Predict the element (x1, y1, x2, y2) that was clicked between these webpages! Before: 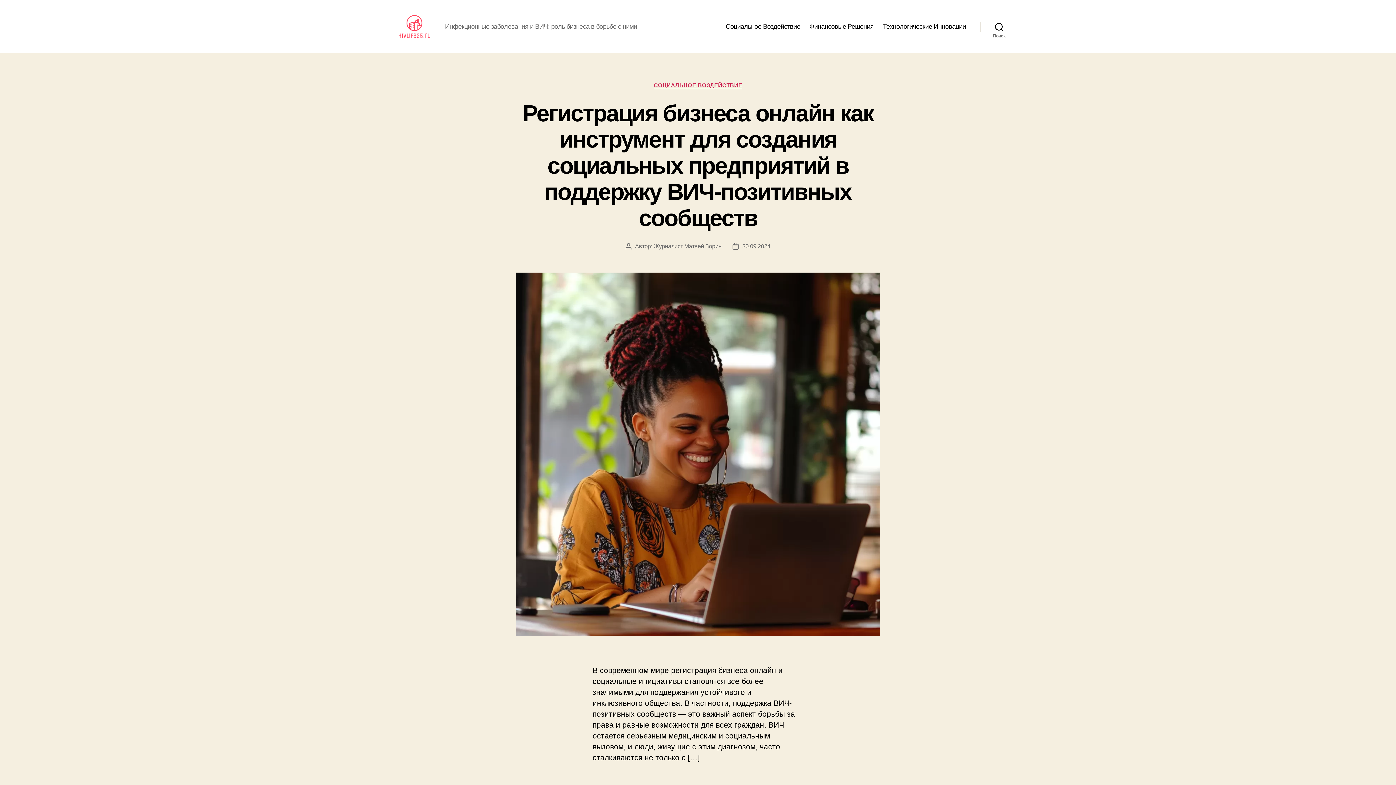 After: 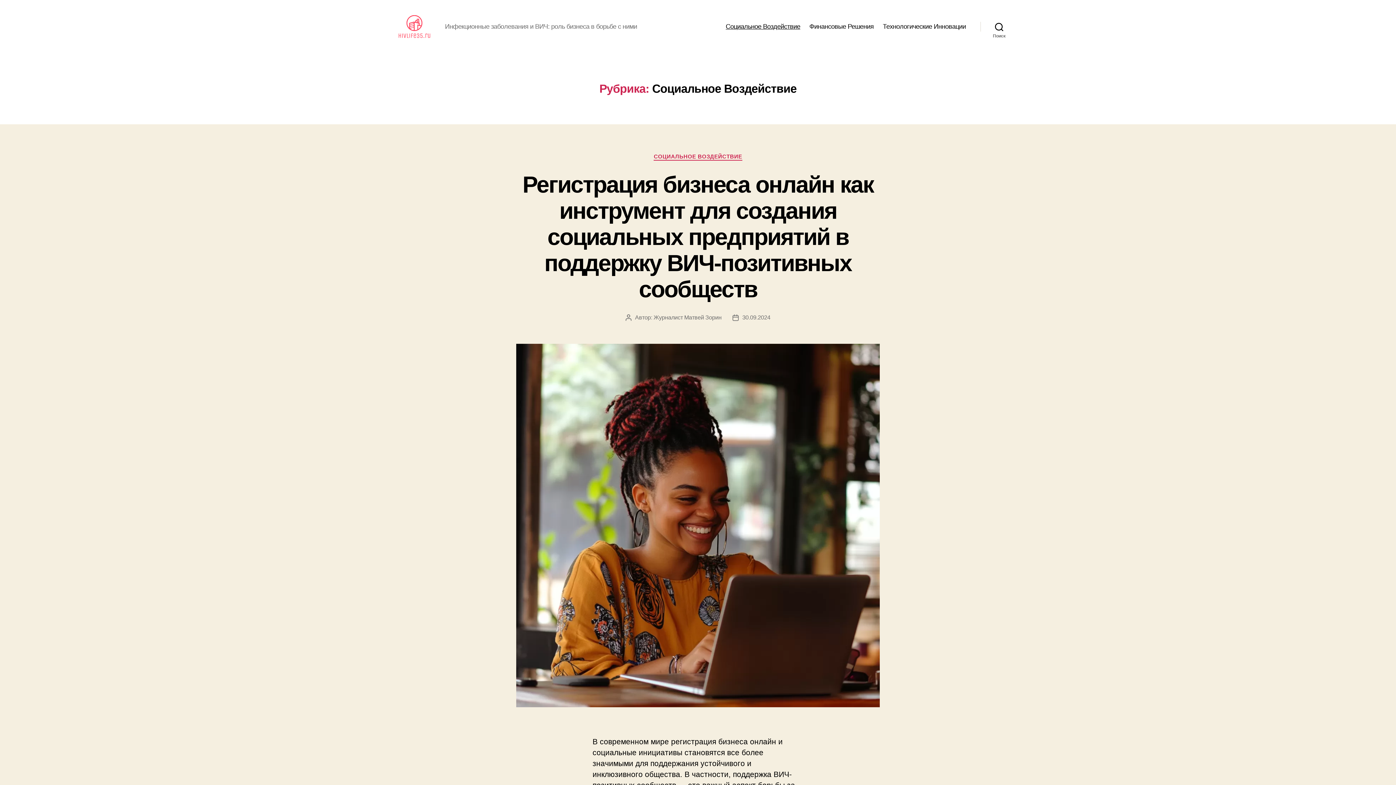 Action: label: СОЦИАЛЬНОЕ ВОЗДЕЙСТВИЕ bbox: (653, 82, 742, 89)